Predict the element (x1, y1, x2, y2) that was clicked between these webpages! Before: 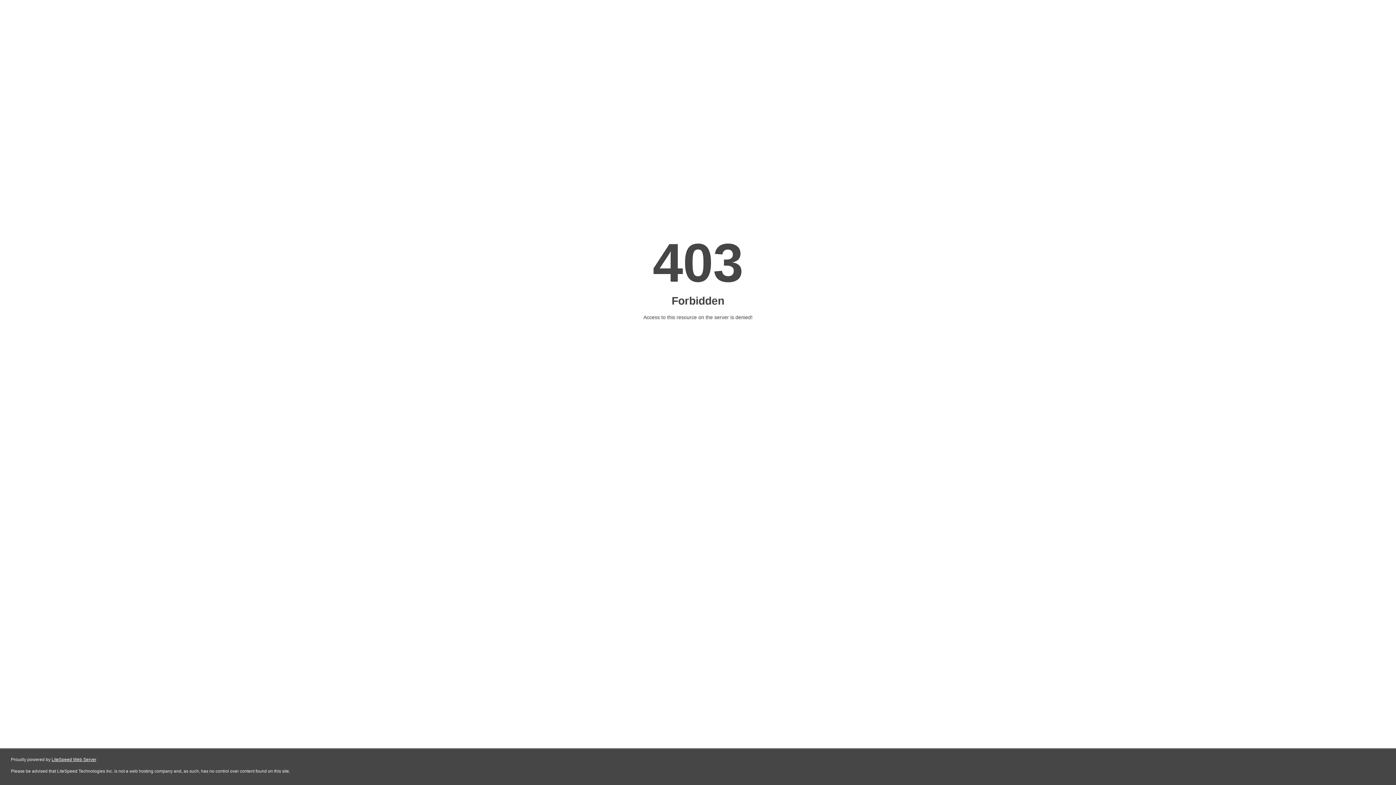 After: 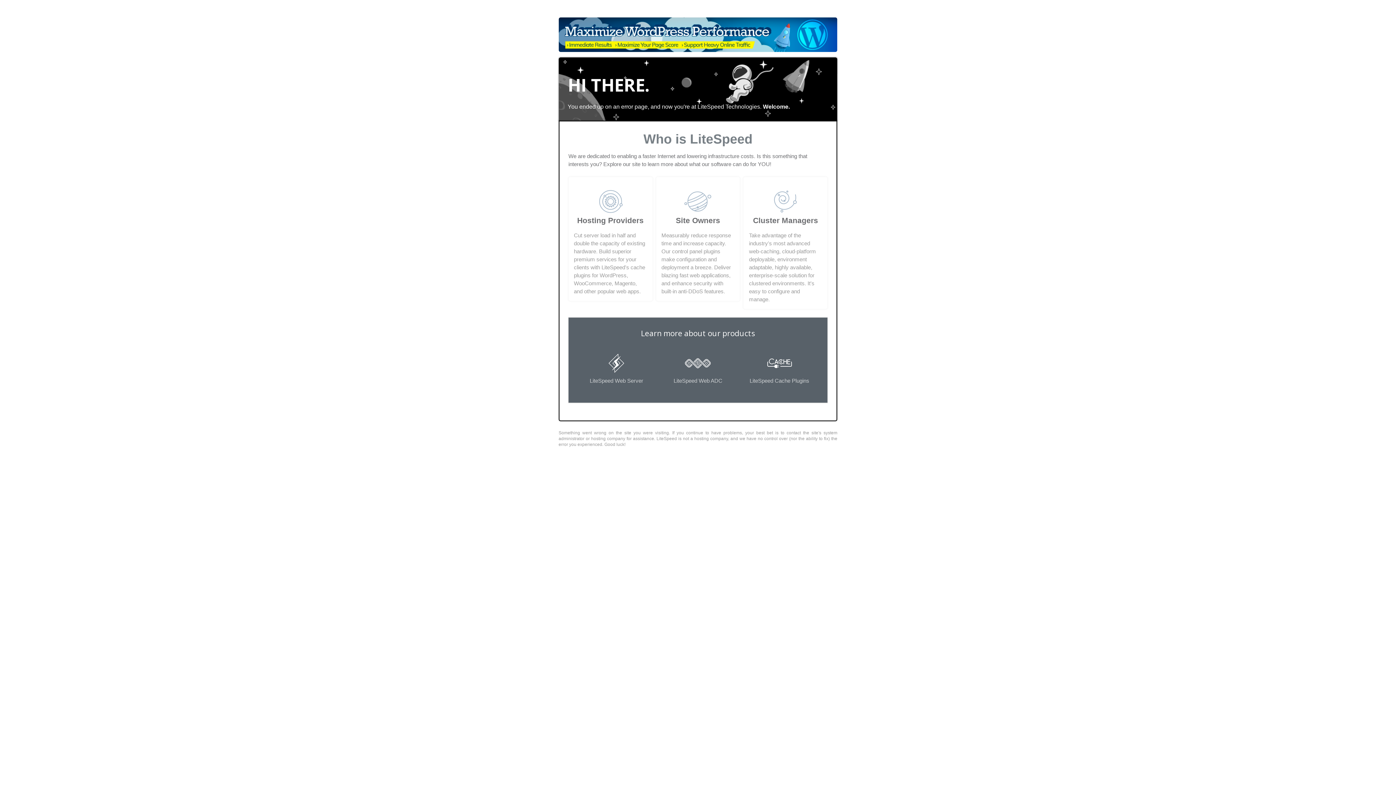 Action: bbox: (51, 757, 96, 762) label: LiteSpeed Web Server